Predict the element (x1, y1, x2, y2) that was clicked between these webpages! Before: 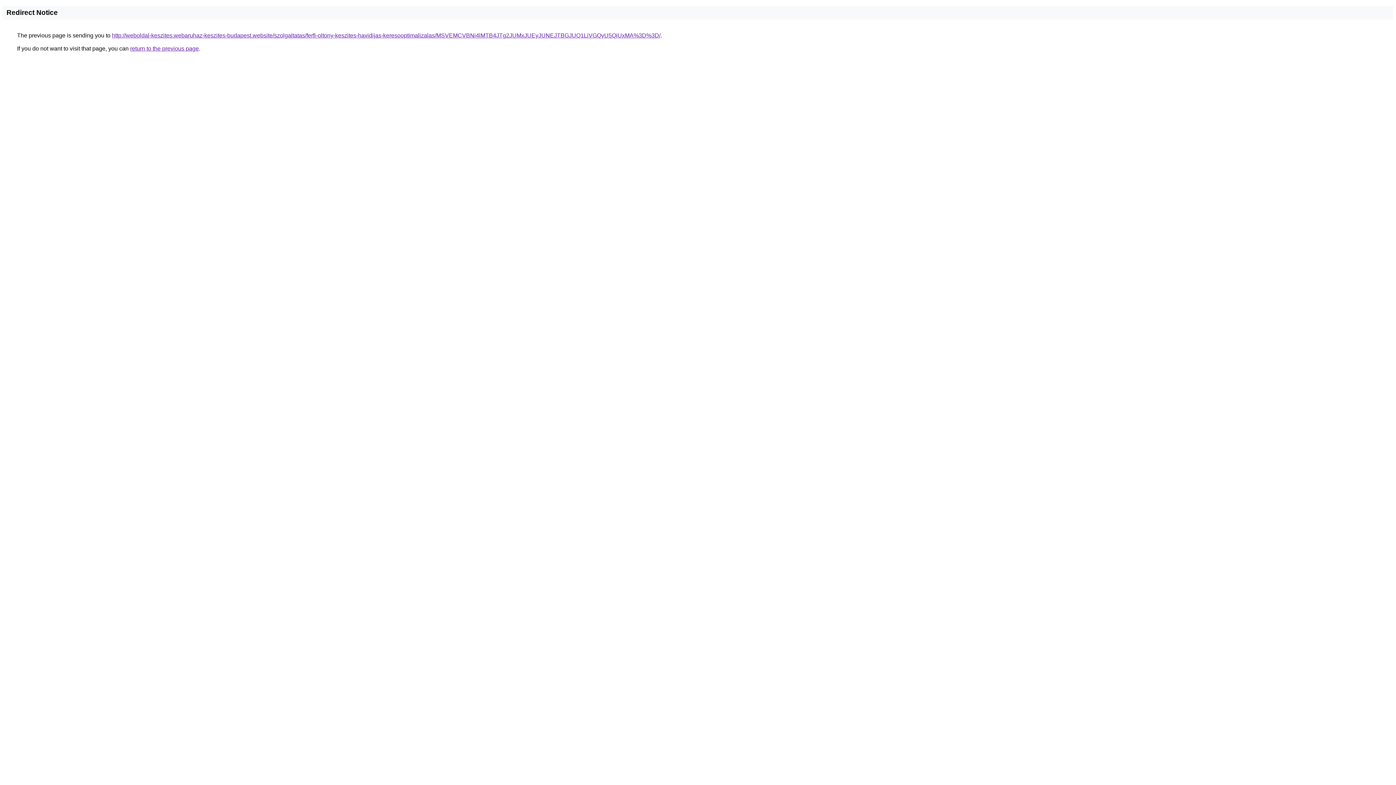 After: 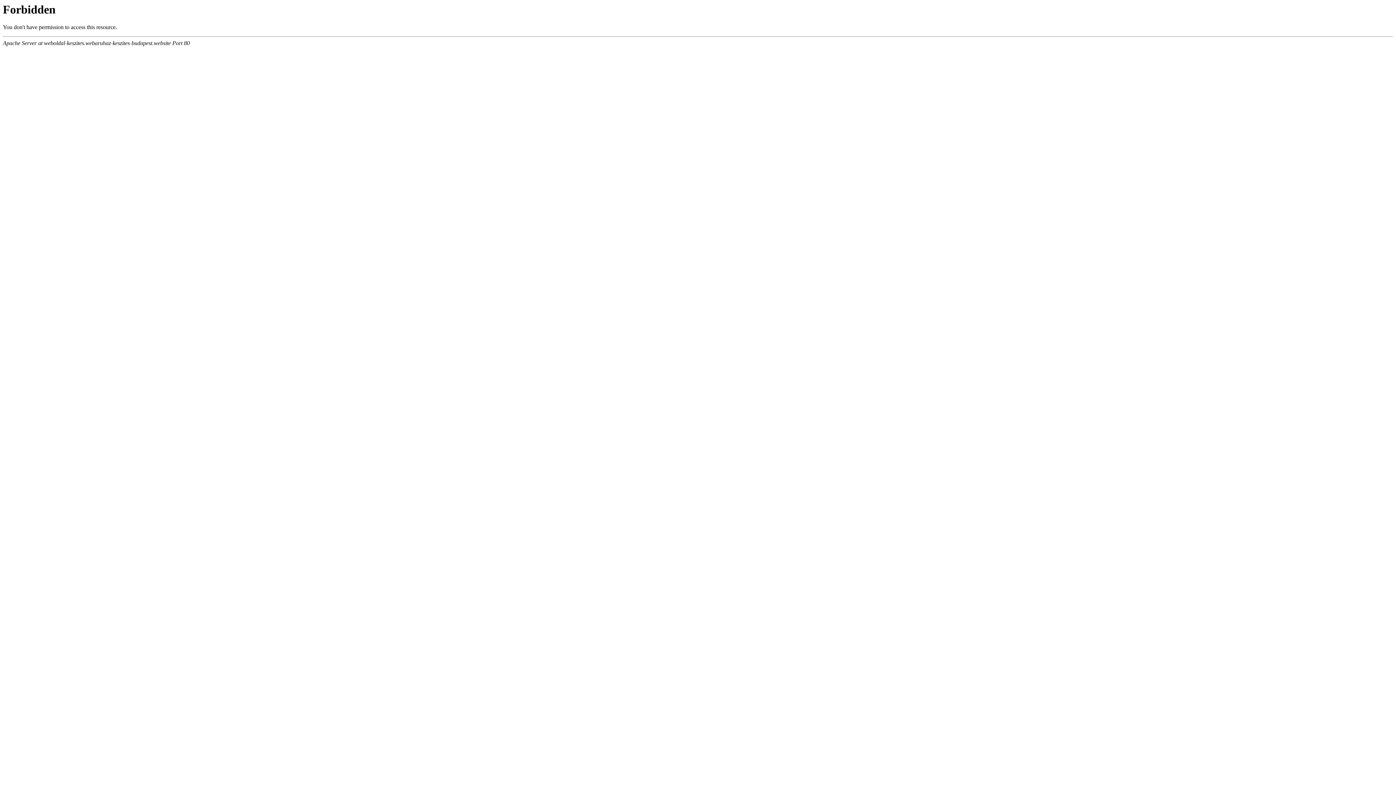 Action: label: http://weboldal-keszites.webaruhaz-keszites-budapest.website/szolgaltatas/ferfi-oltony-keszites-havidijas-keresooptimalizalas/MSVEMCVBNi4lMTB4JTg2JUMxJUEyJUNEJTBGJUQ1LiVGQyU5QiUxMA%3D%3D/ bbox: (112, 32, 660, 38)